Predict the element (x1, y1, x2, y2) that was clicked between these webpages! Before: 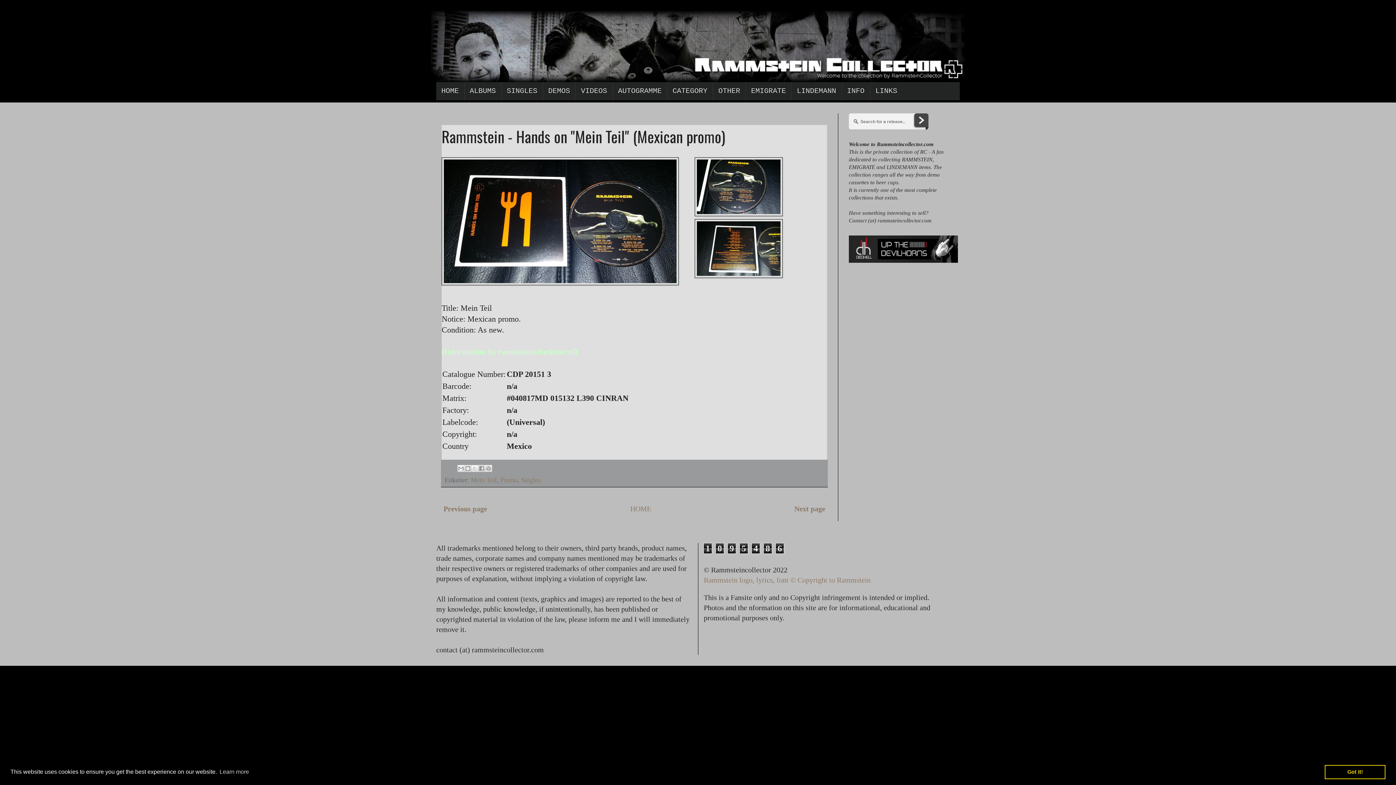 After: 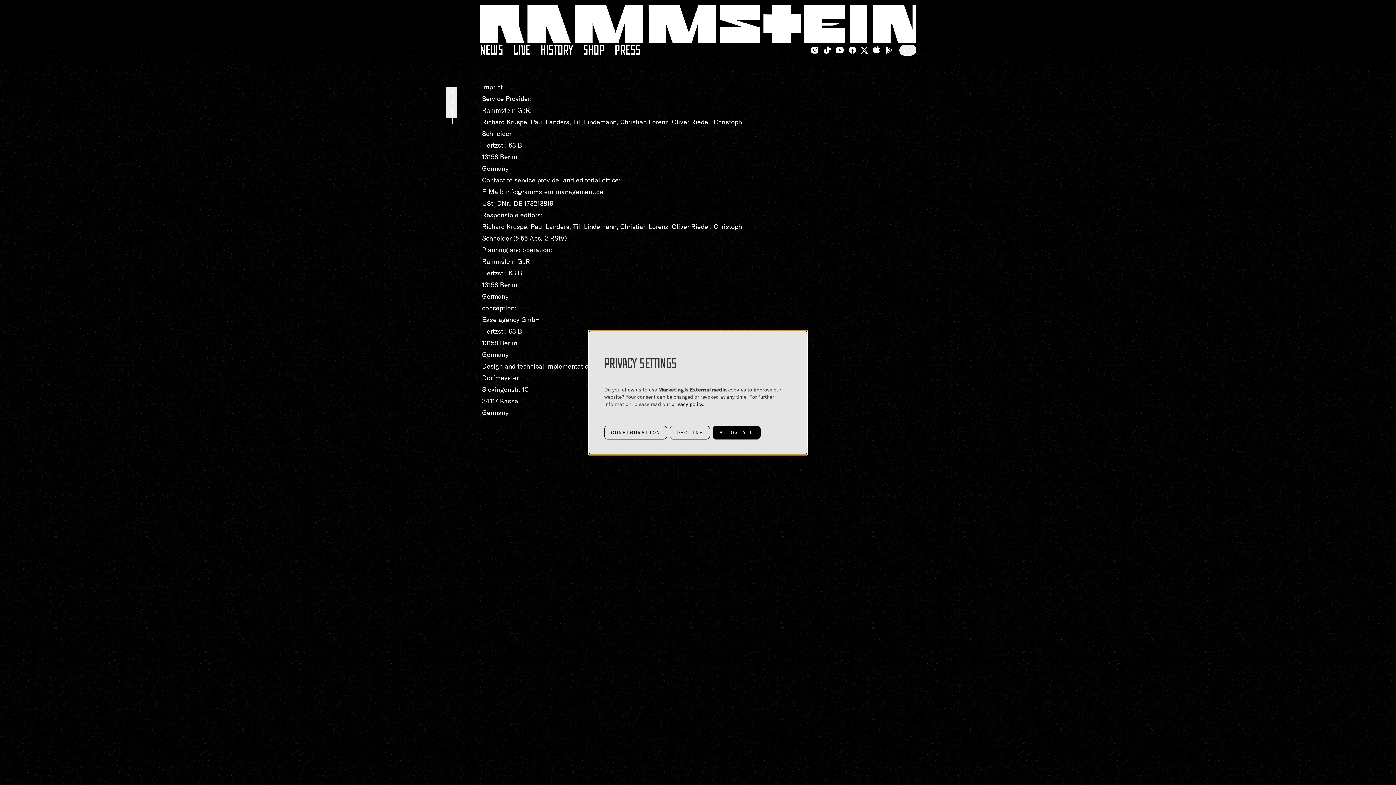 Action: bbox: (704, 576, 870, 584) label: Rammstein logo, lyrics, font © Copyright to Rammstein